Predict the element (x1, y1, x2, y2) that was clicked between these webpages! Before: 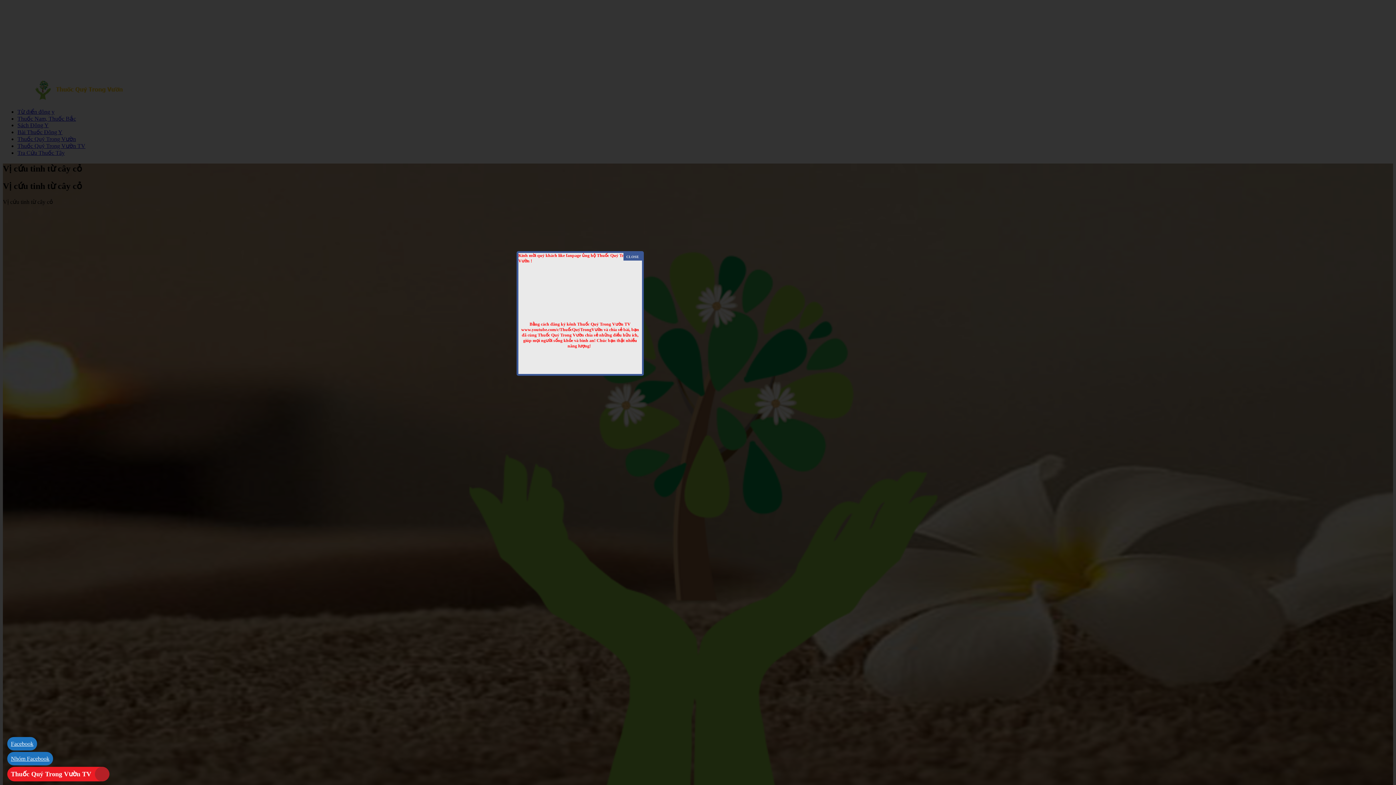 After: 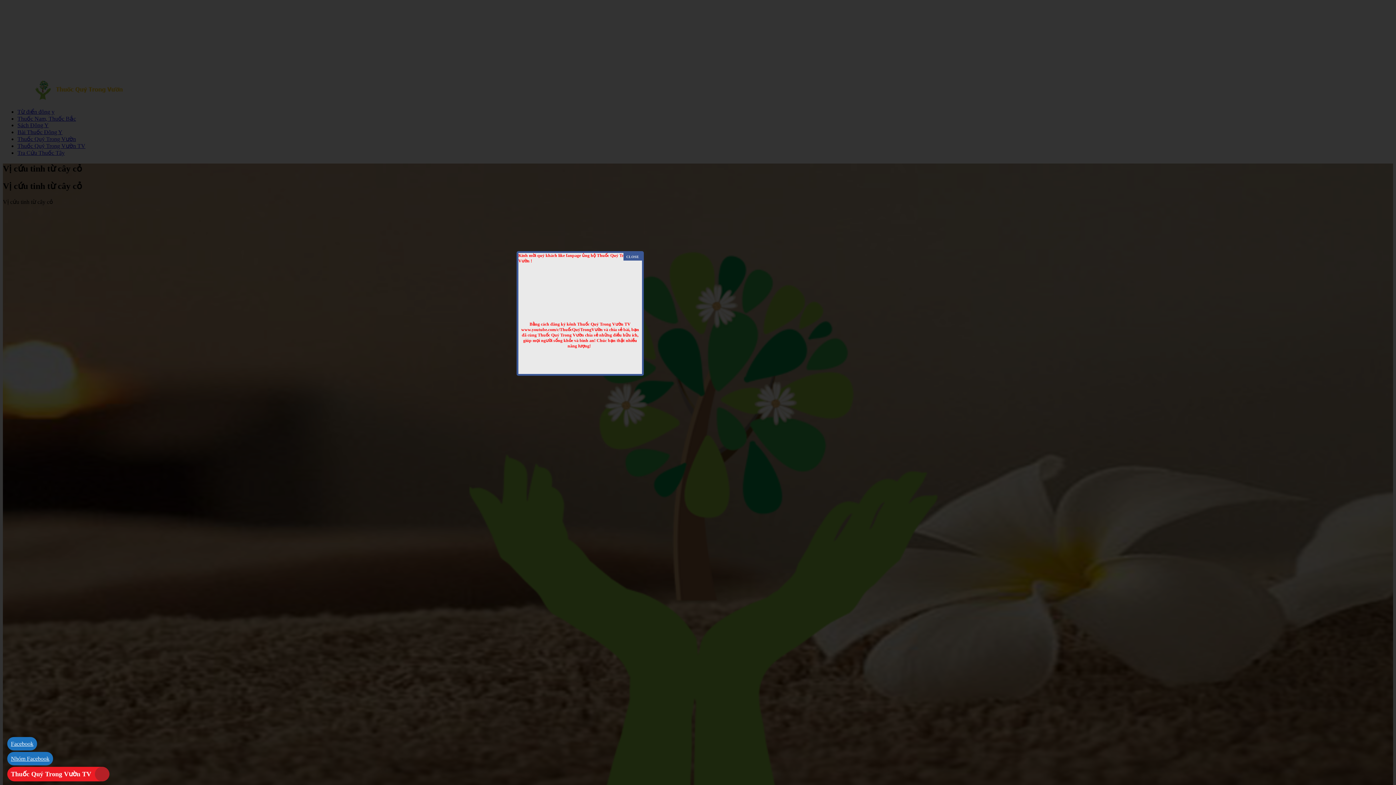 Action: label: Bằng cách đăng ký kênh Thuốc Quý Trong Vườn TV www.youtube.com/c/ThuốcQuýTrongVườn và chia sẻ bài, bạn đã cùng Thuốc Quý Trong Vườn chia sẻ những điều hữu ích, giúp mọi người sống khỏe và bình an! Chúc bạn thật nhiều năng lượng! bbox: (521, 320, 639, 350)